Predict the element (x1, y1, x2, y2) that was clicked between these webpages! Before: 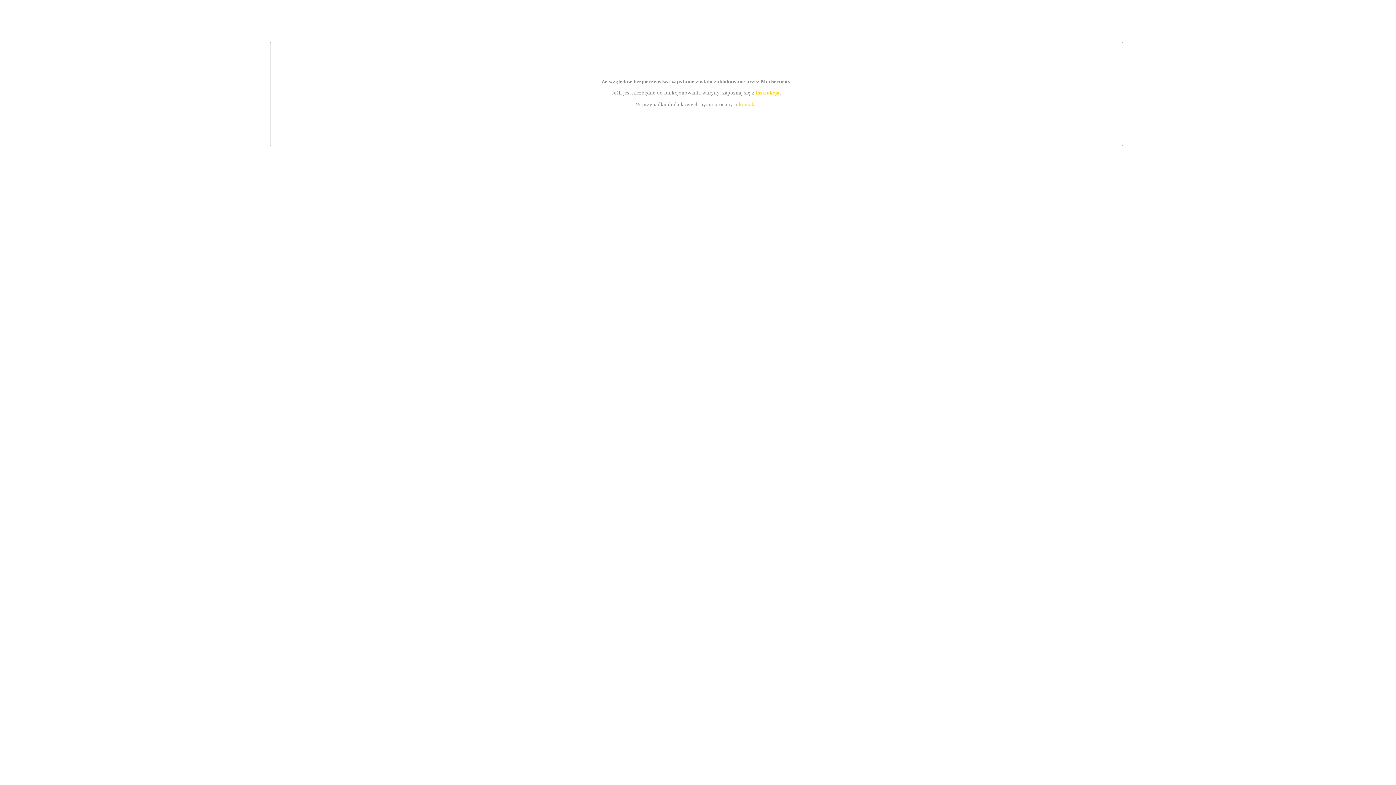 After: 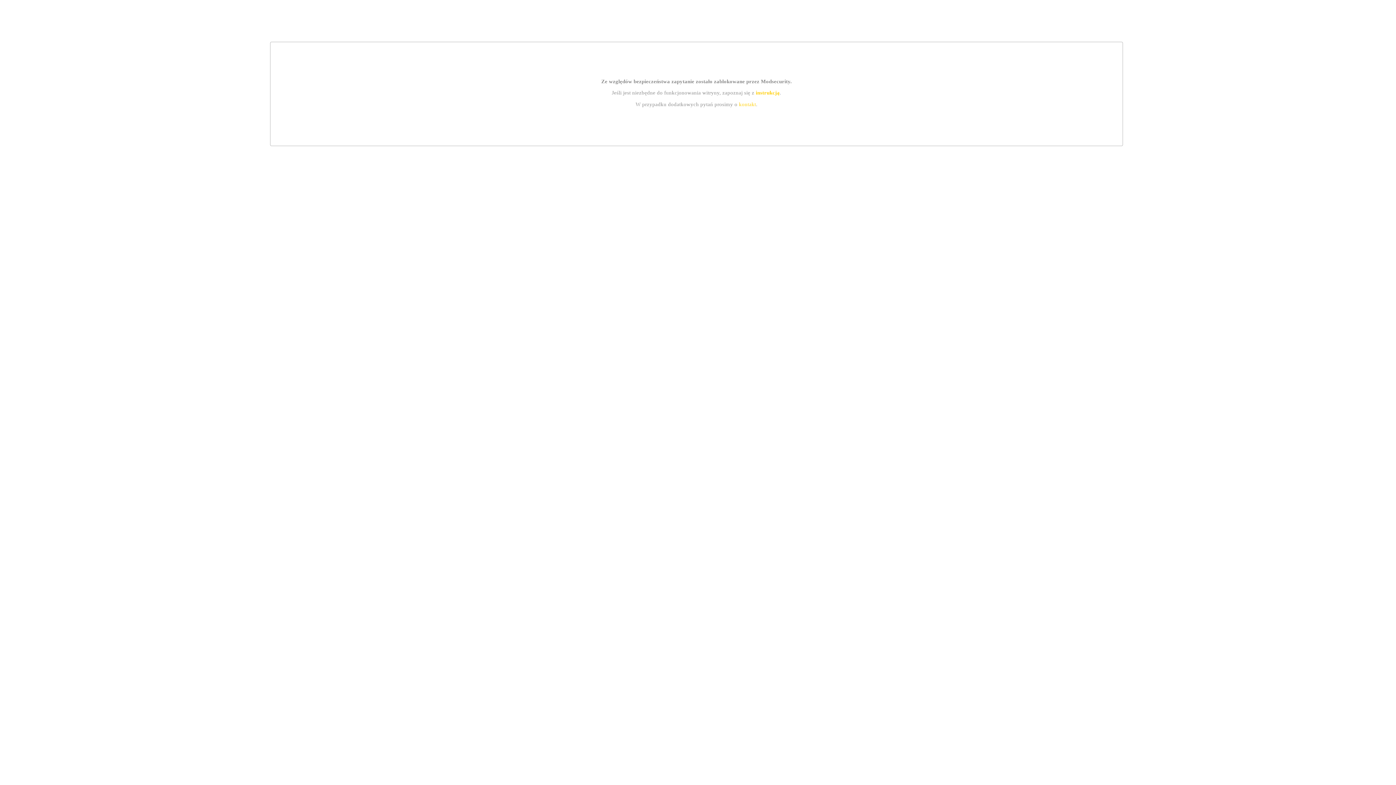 Action: bbox: (739, 101, 756, 107) label: kontakt